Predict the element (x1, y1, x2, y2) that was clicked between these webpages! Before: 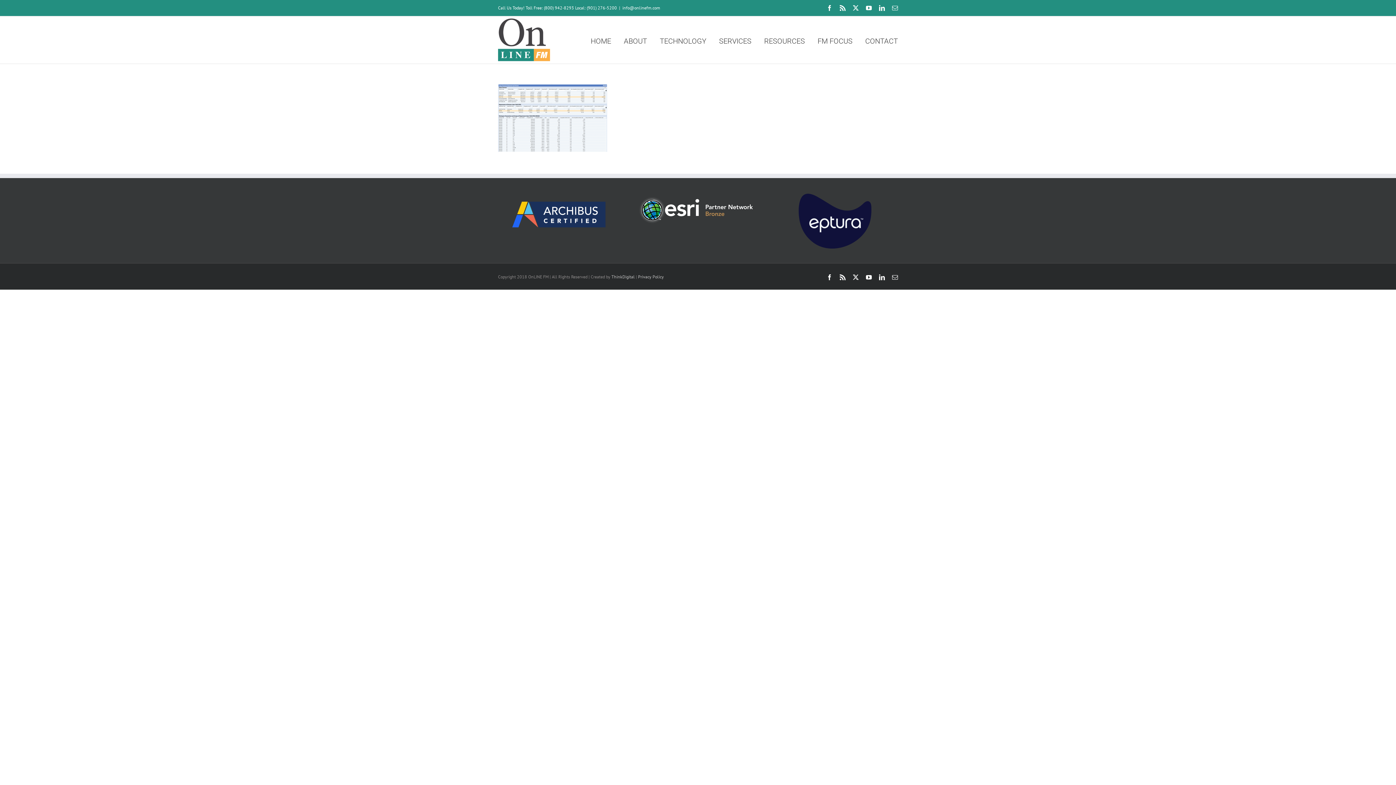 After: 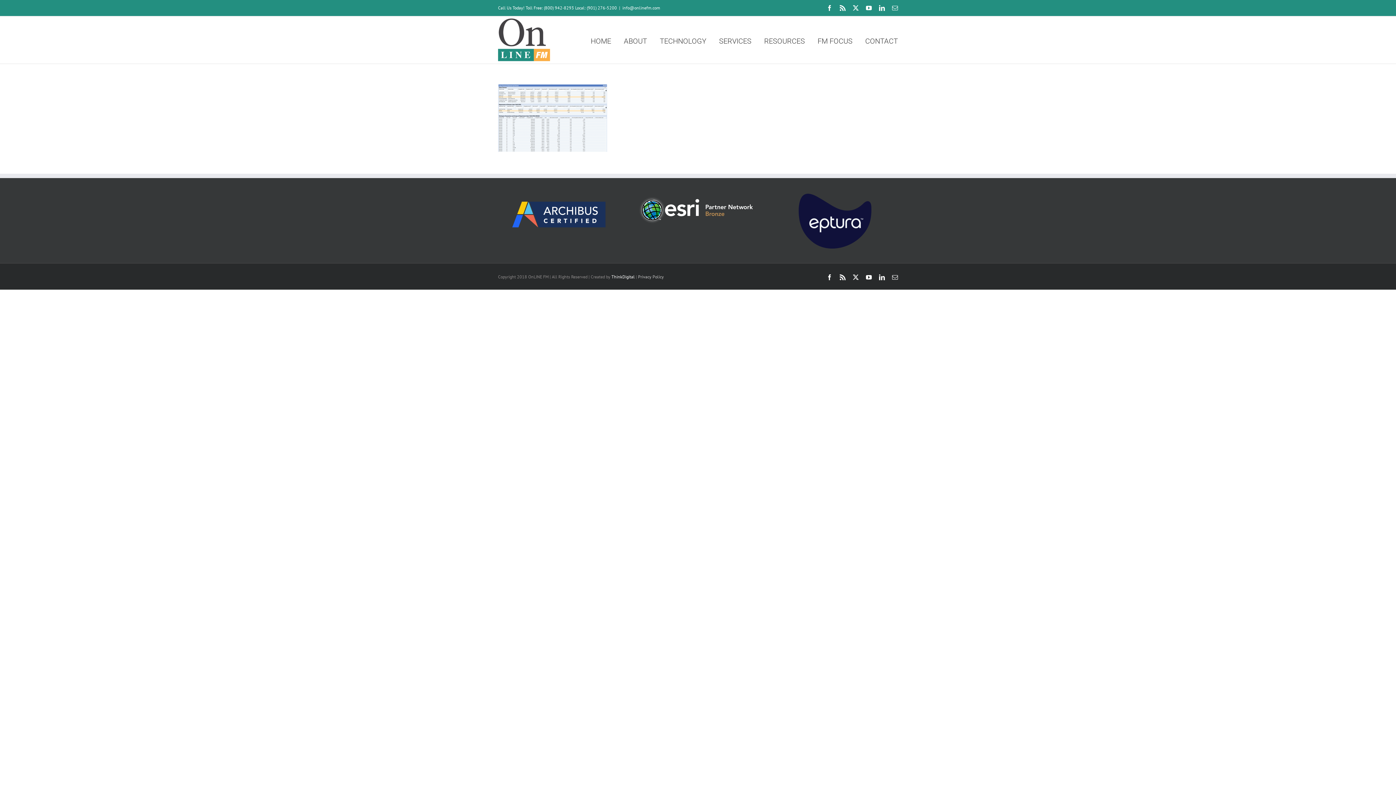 Action: label: ThinkDigital bbox: (611, 274, 634, 279)